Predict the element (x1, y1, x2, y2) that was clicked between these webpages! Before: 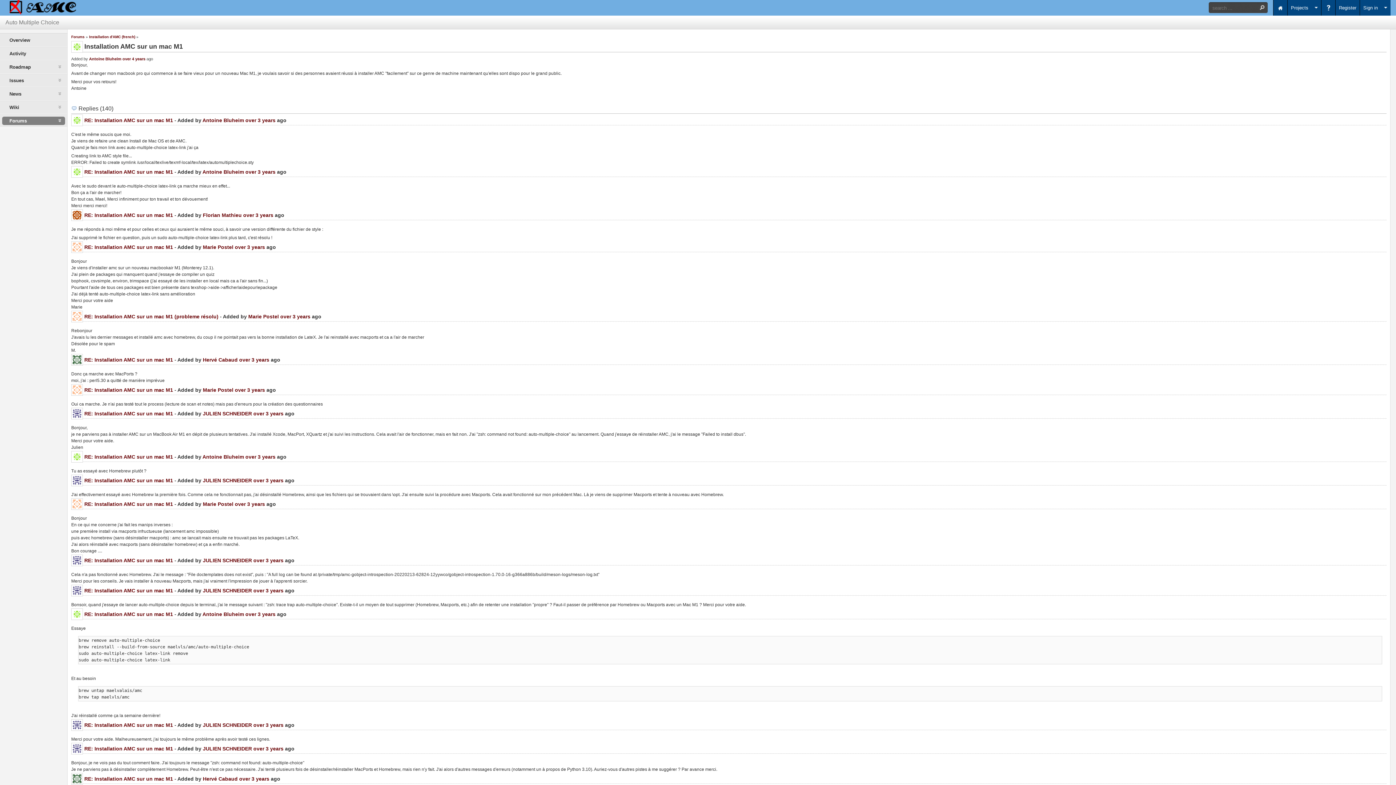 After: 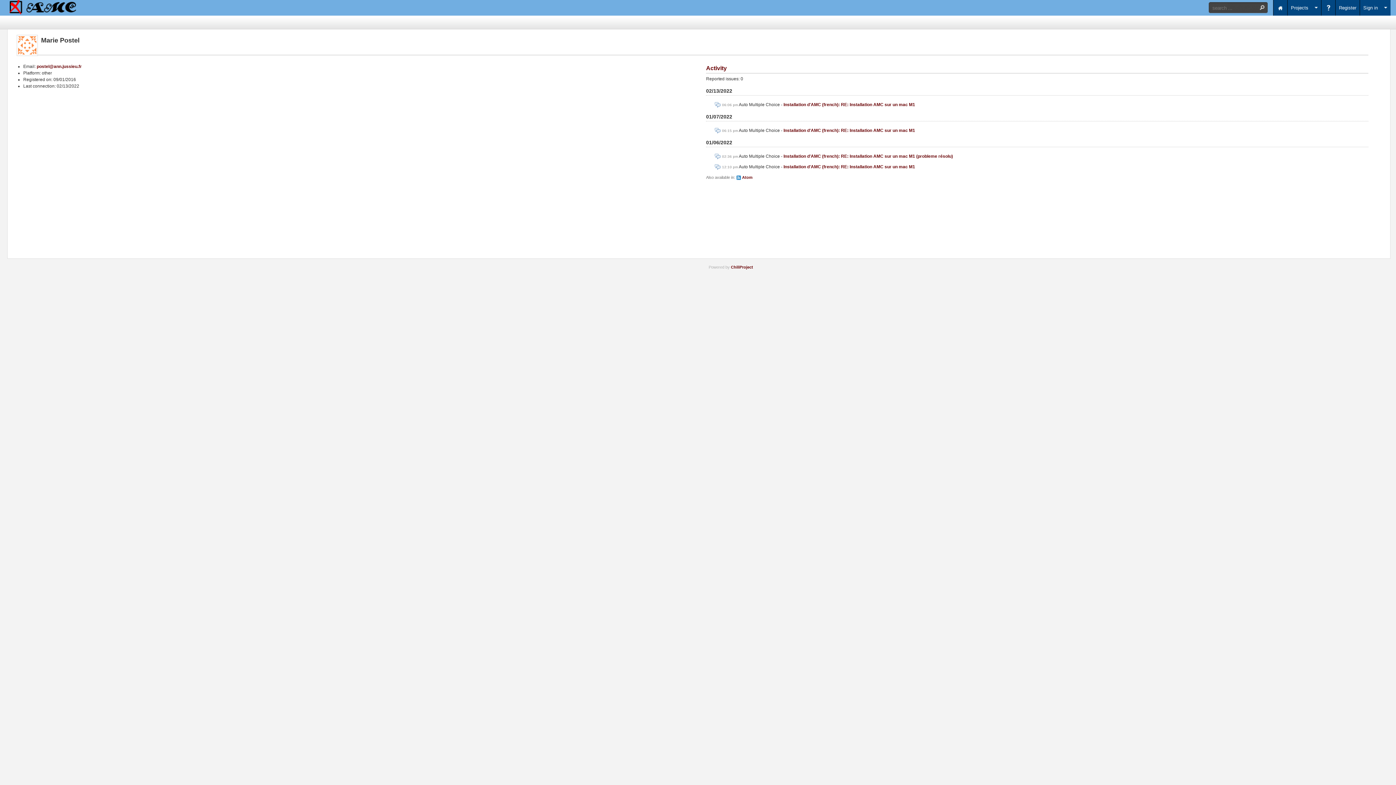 Action: label: Marie Postel bbox: (202, 387, 233, 393)